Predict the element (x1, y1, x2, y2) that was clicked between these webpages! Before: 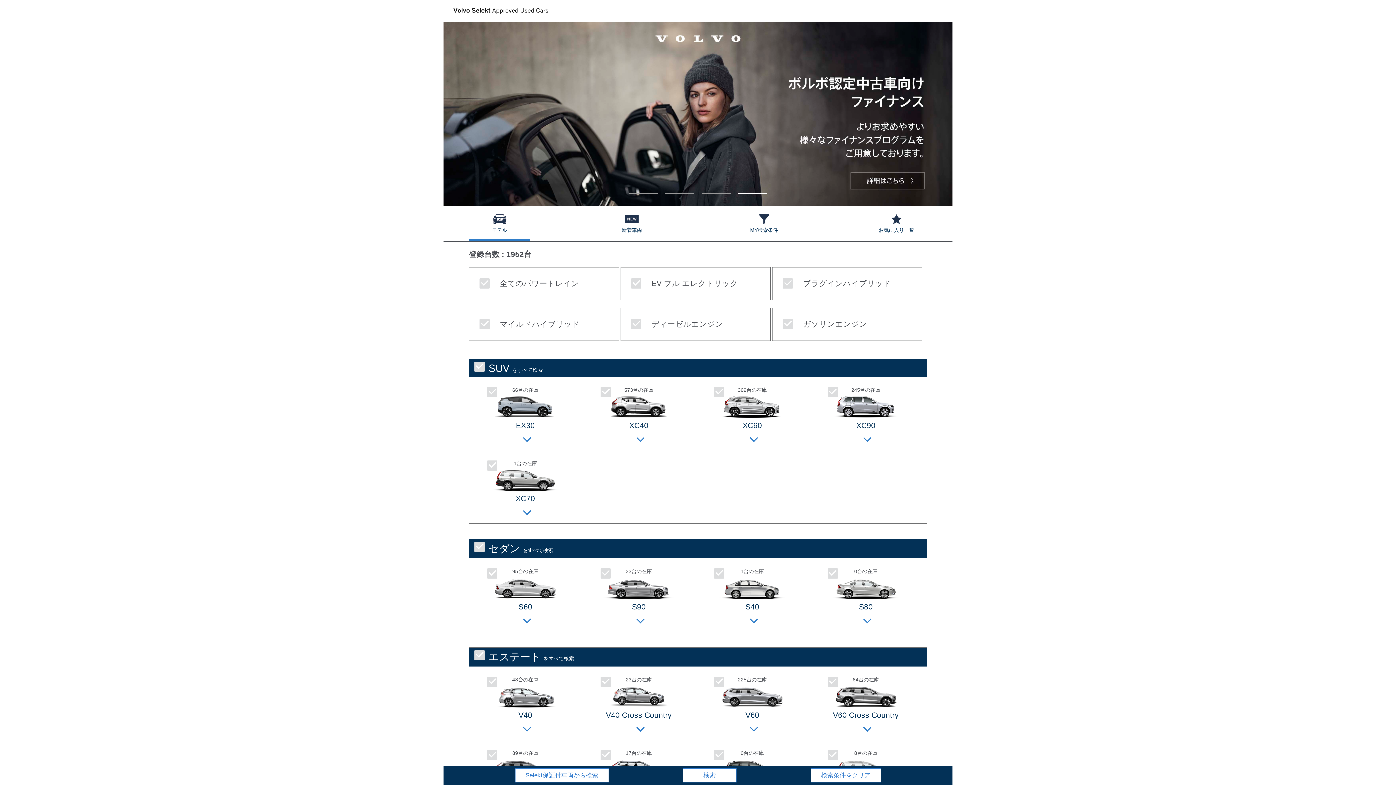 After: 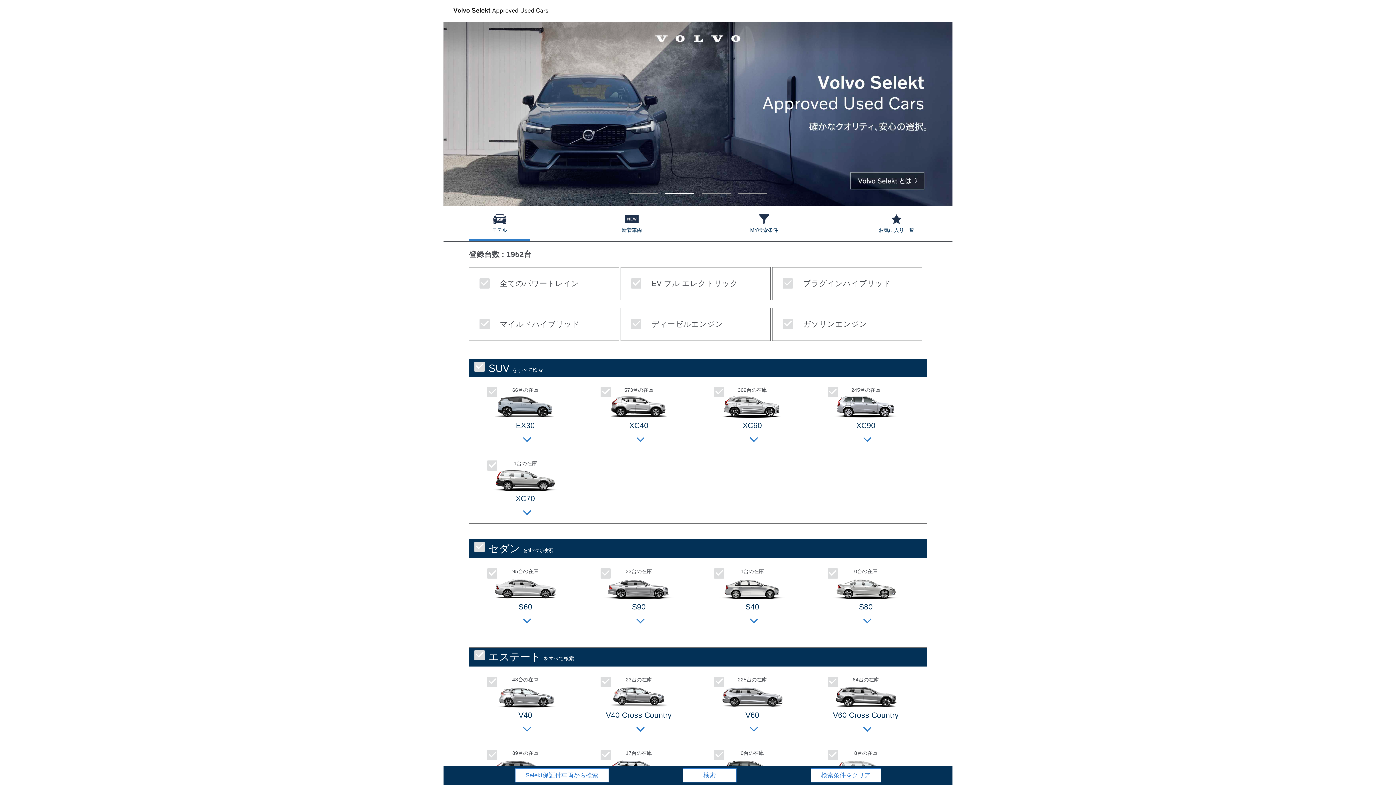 Action: label: 2 of 4 bbox: (665, 186, 694, 193)